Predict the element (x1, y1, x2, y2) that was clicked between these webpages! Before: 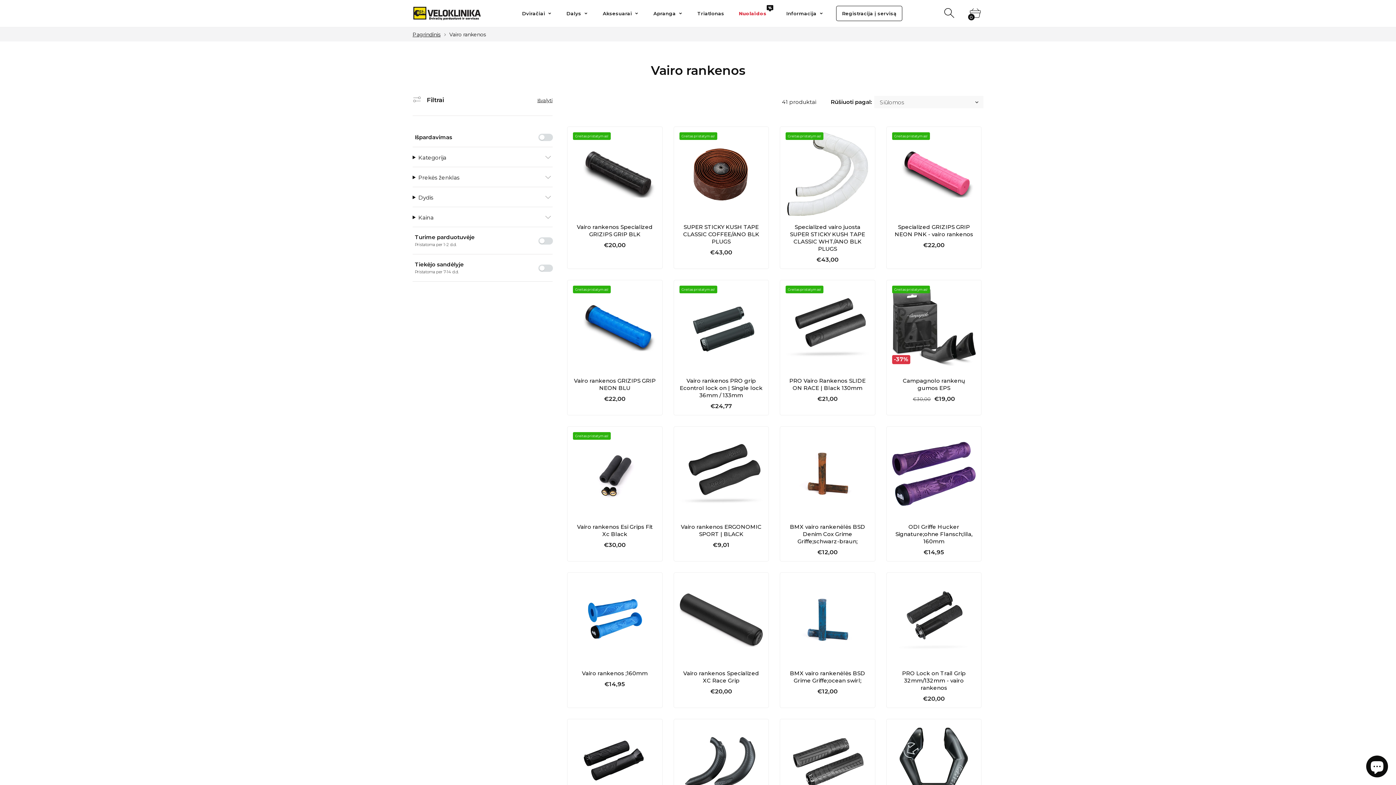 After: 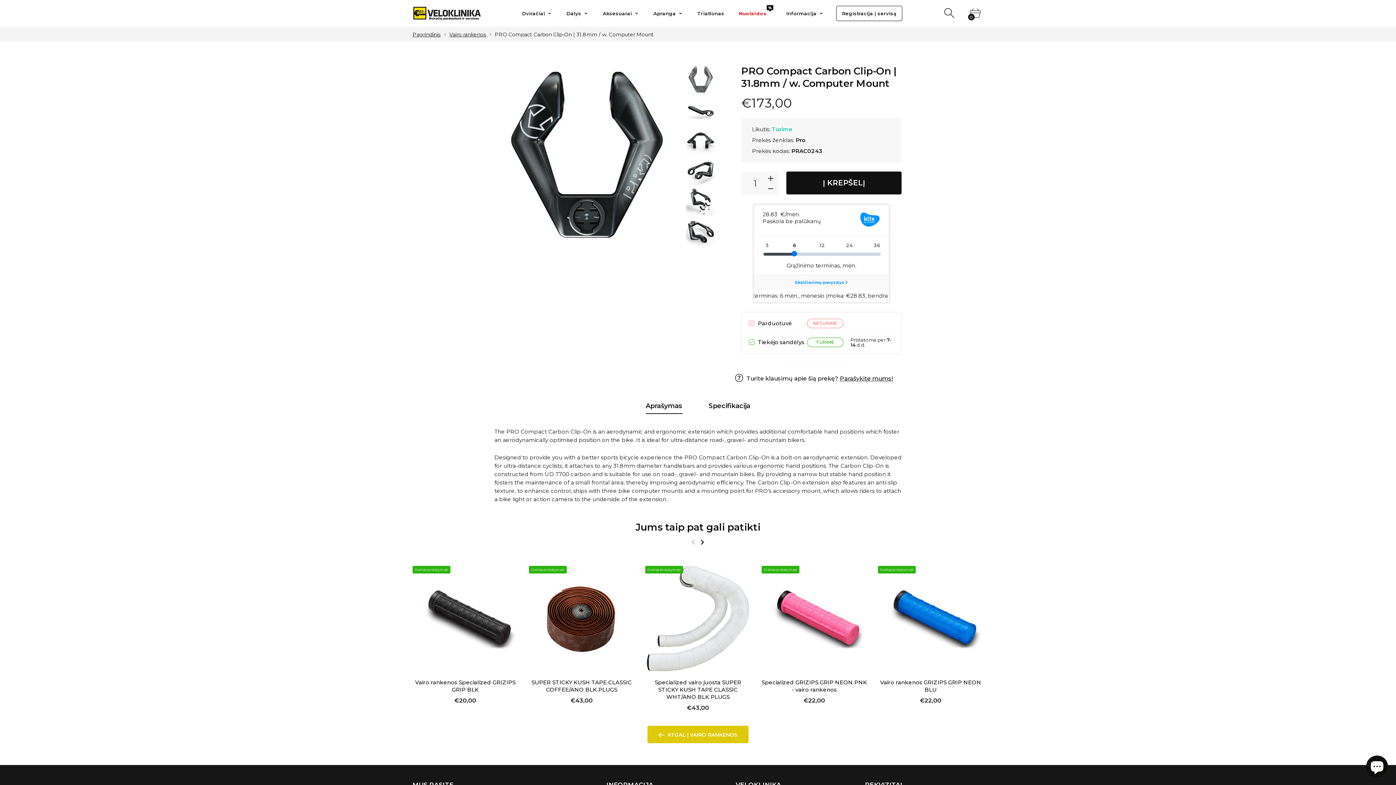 Action: bbox: (892, 725, 976, 808)